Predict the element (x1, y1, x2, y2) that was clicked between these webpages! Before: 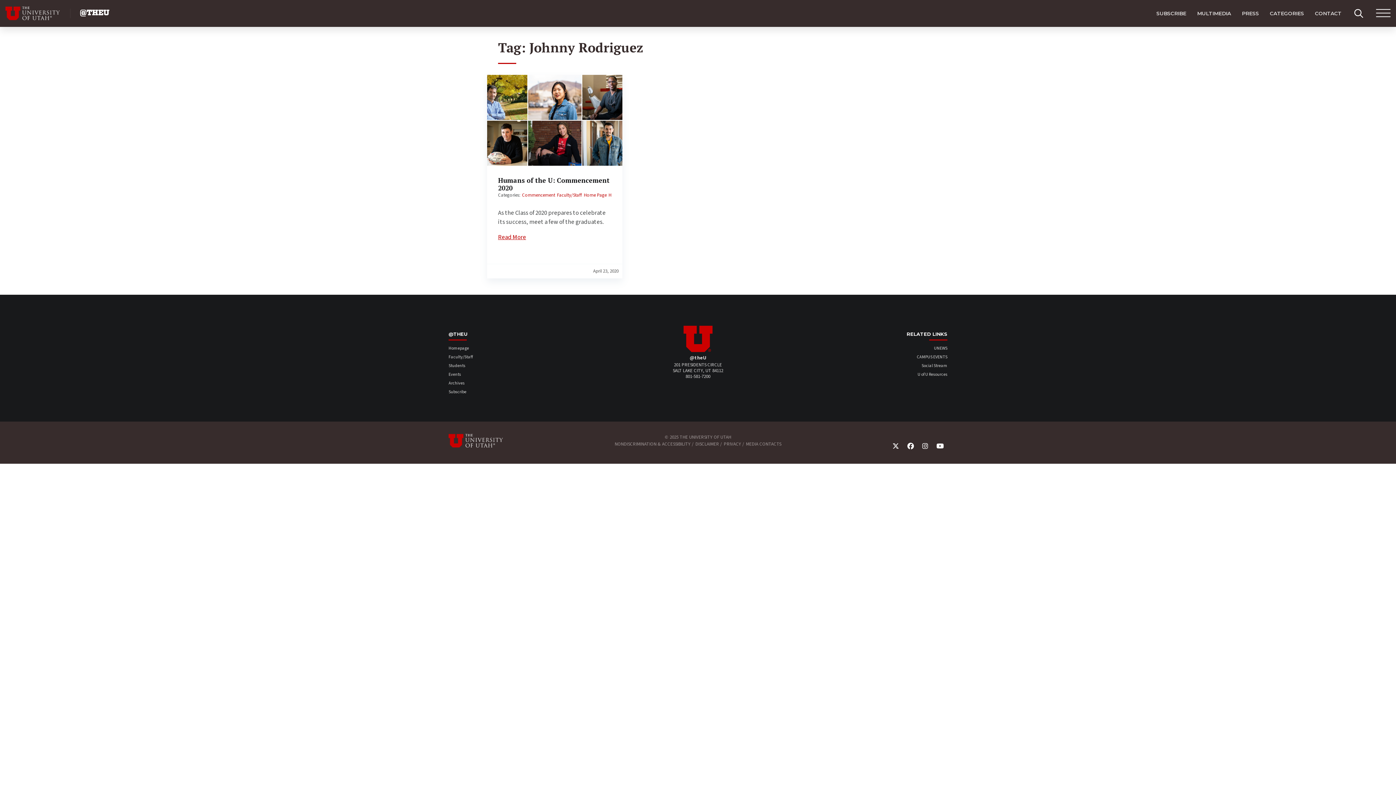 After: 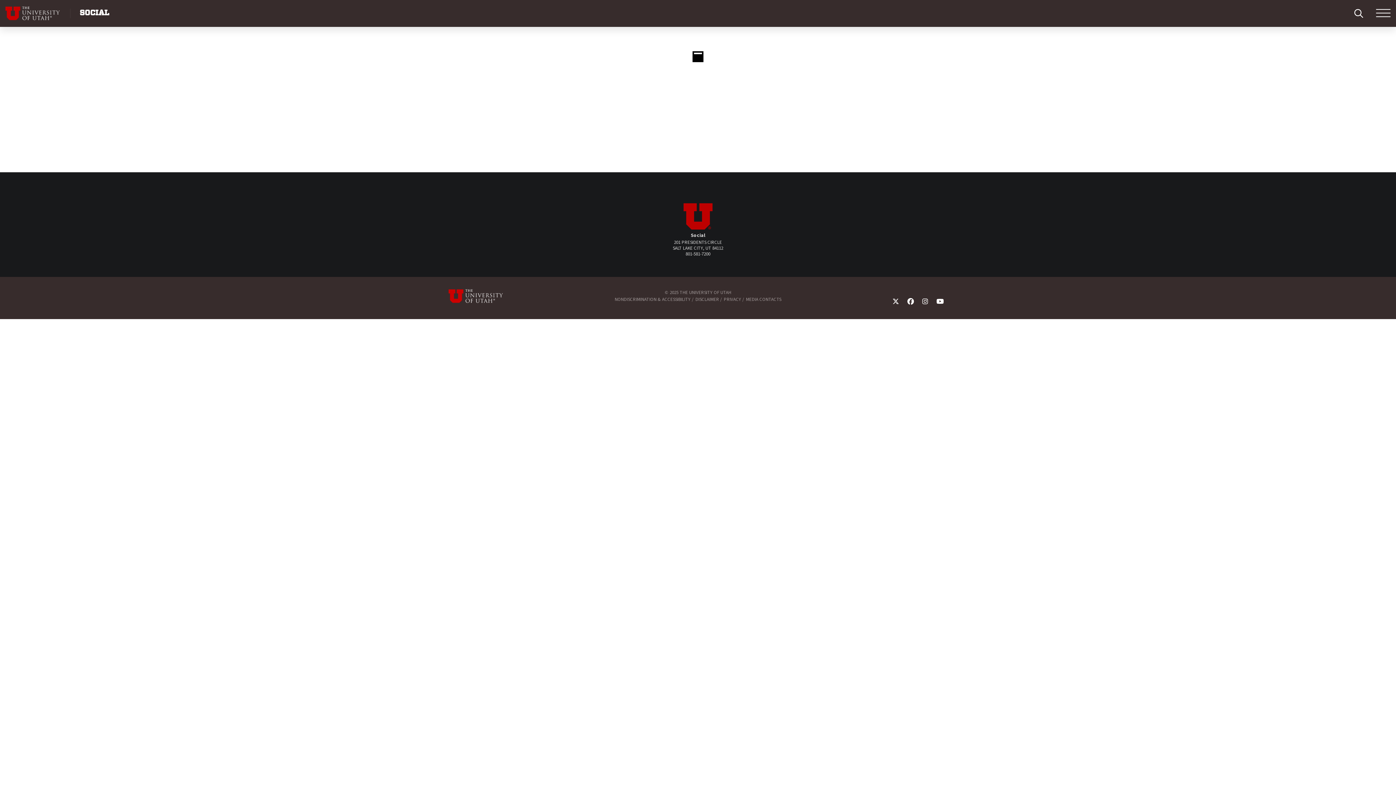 Action: bbox: (921, 362, 947, 369) label: Social Stream